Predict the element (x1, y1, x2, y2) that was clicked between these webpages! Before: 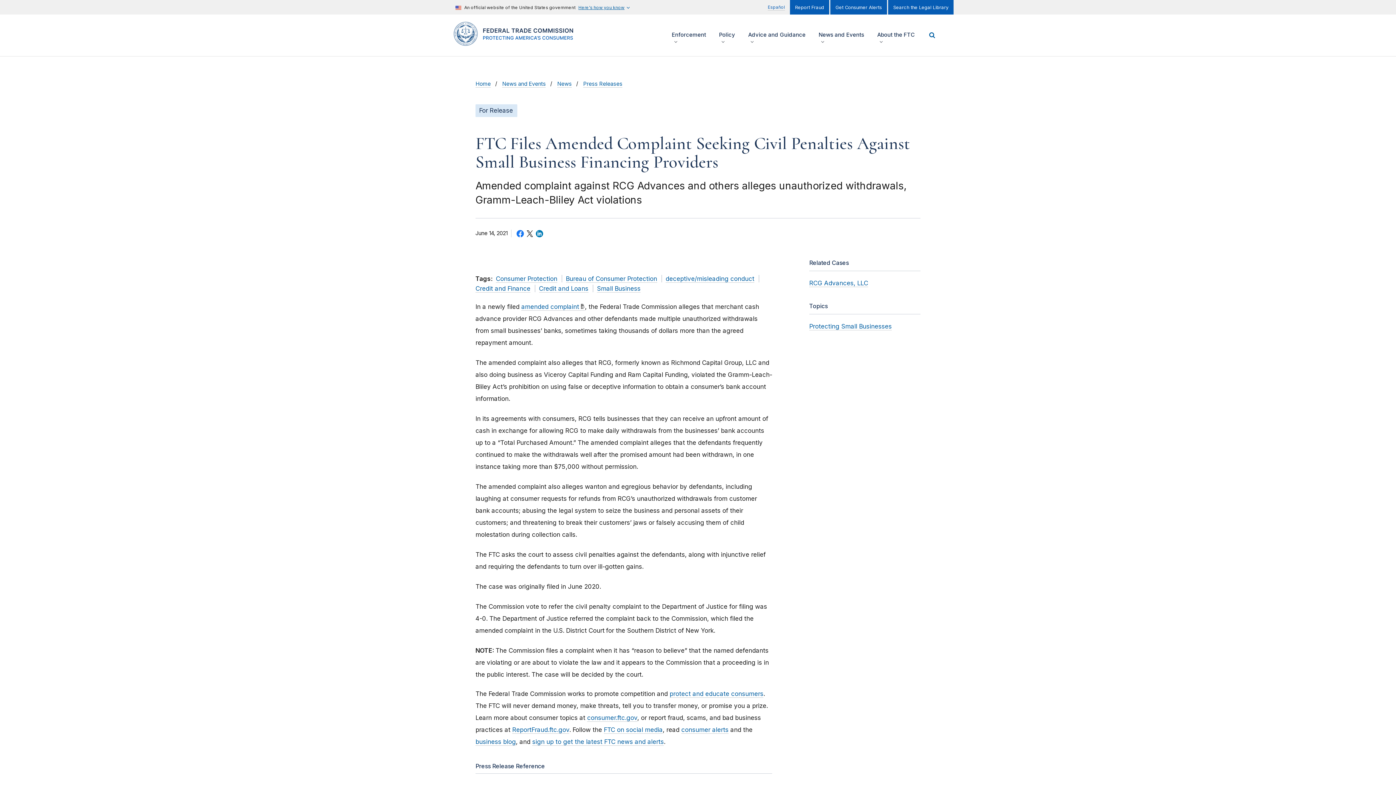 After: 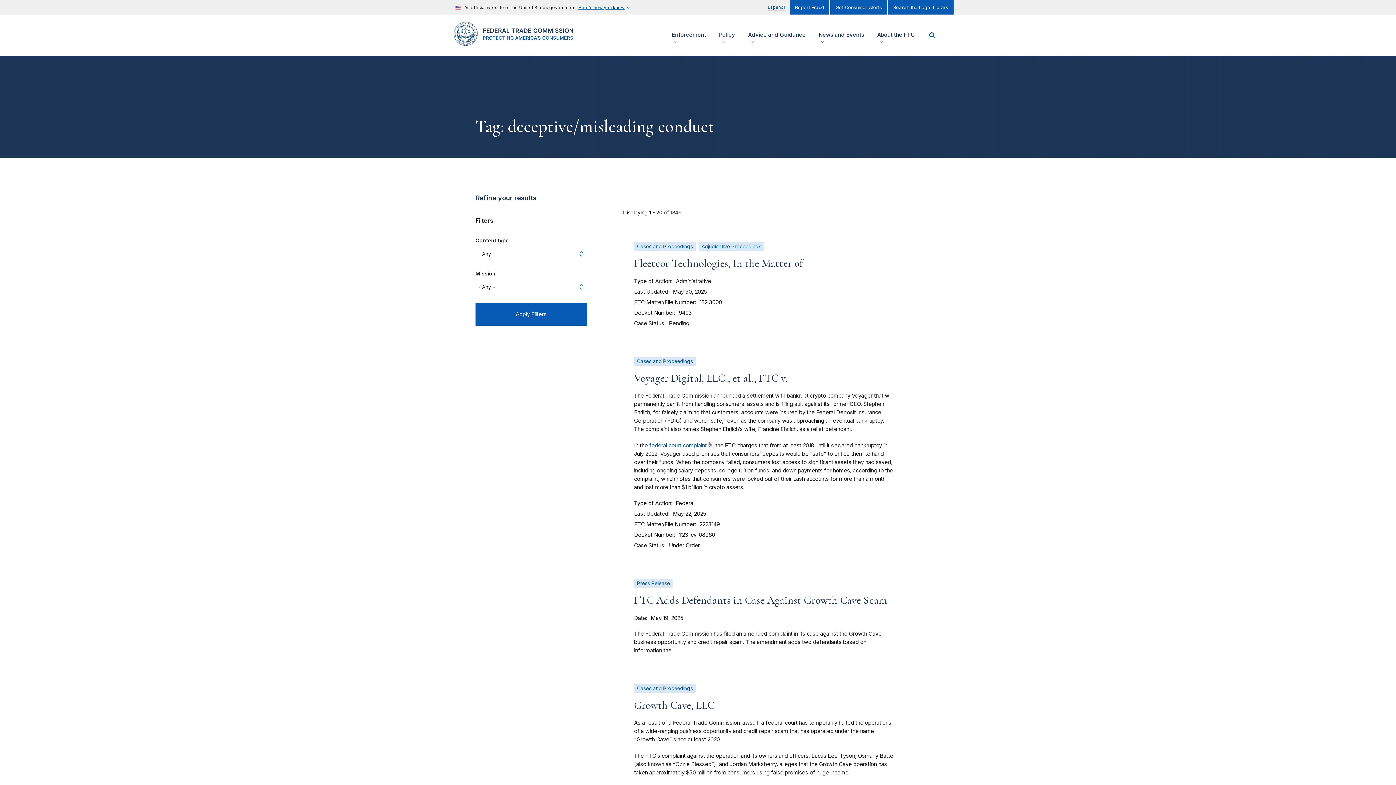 Action: label: deceptive/misleading conduct bbox: (665, 275, 754, 282)